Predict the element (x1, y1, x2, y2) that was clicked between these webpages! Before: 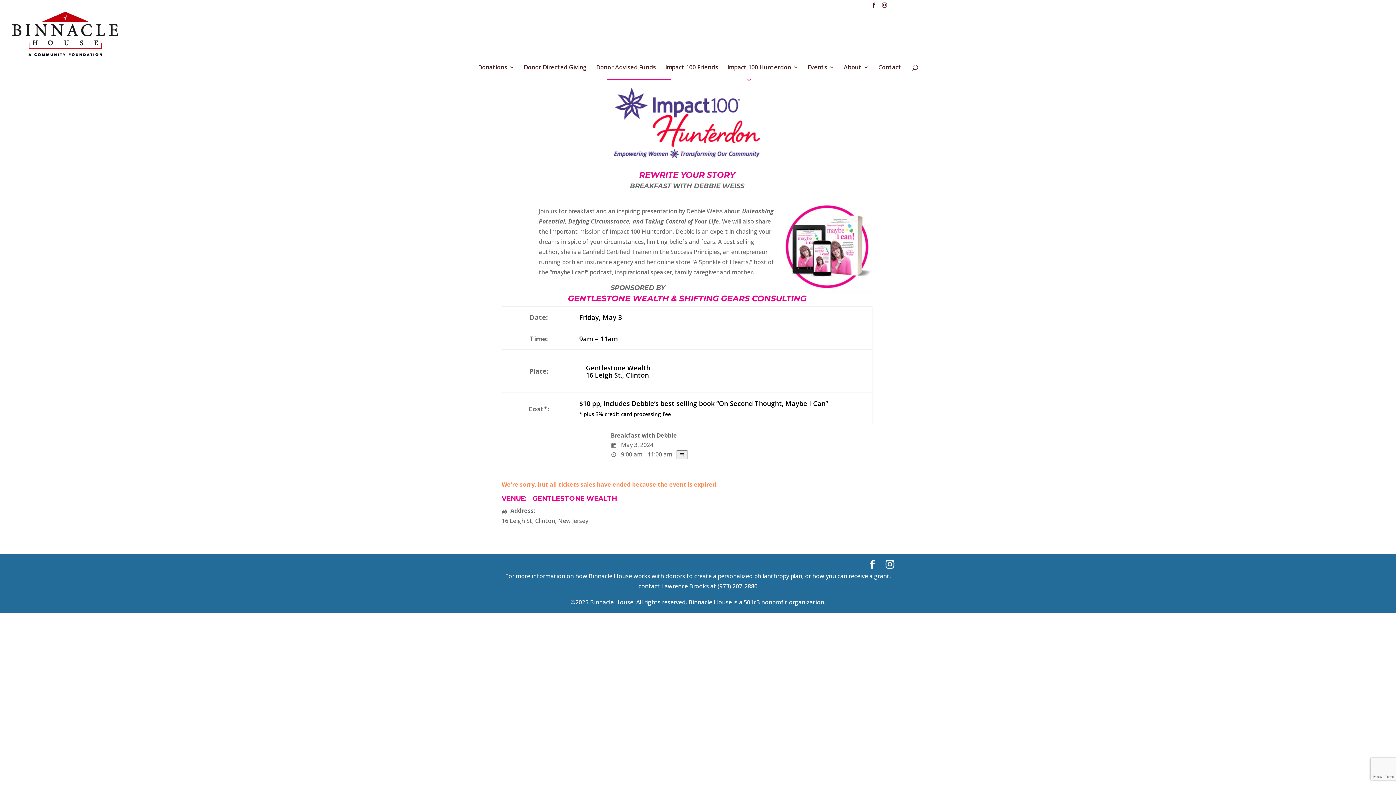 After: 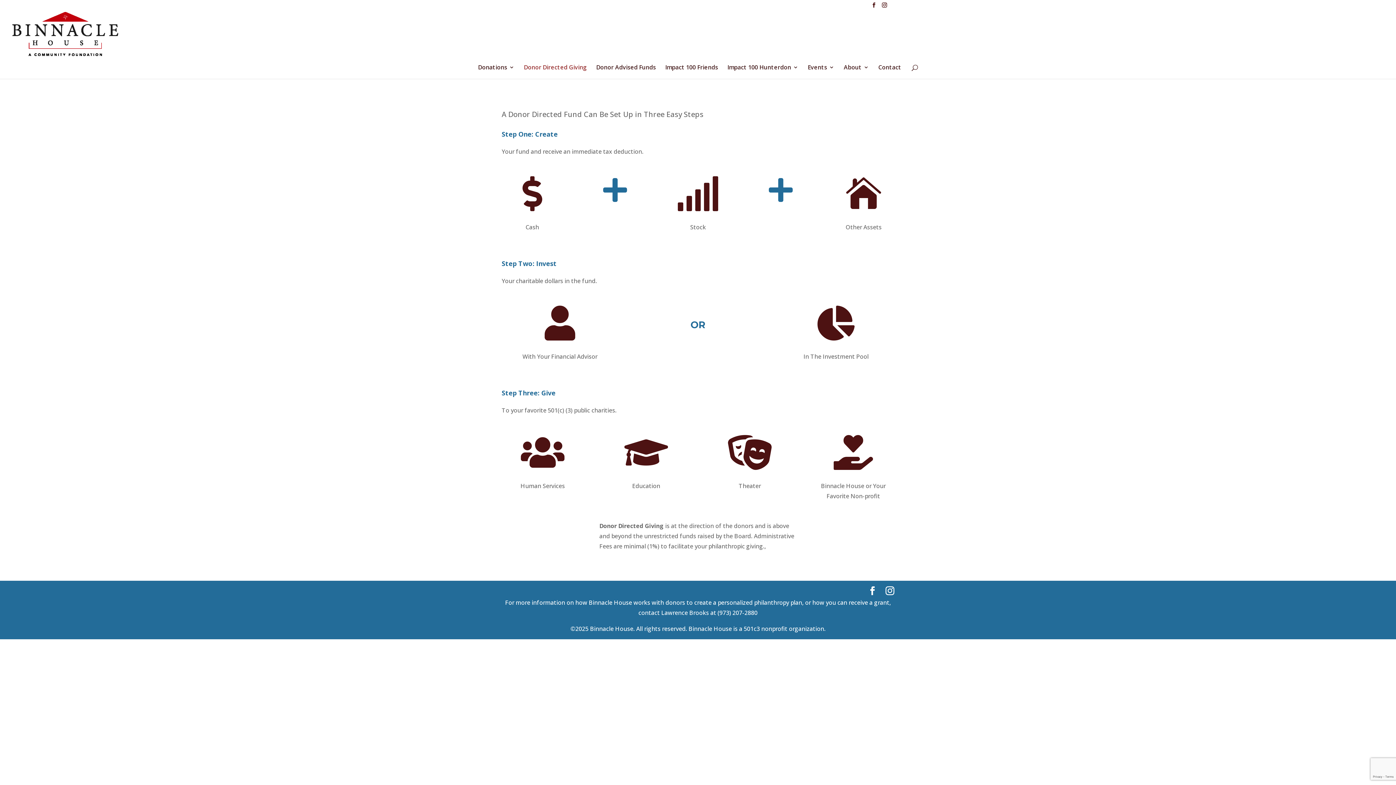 Action: bbox: (524, 64, 586, 78) label: Donor Directed Giving